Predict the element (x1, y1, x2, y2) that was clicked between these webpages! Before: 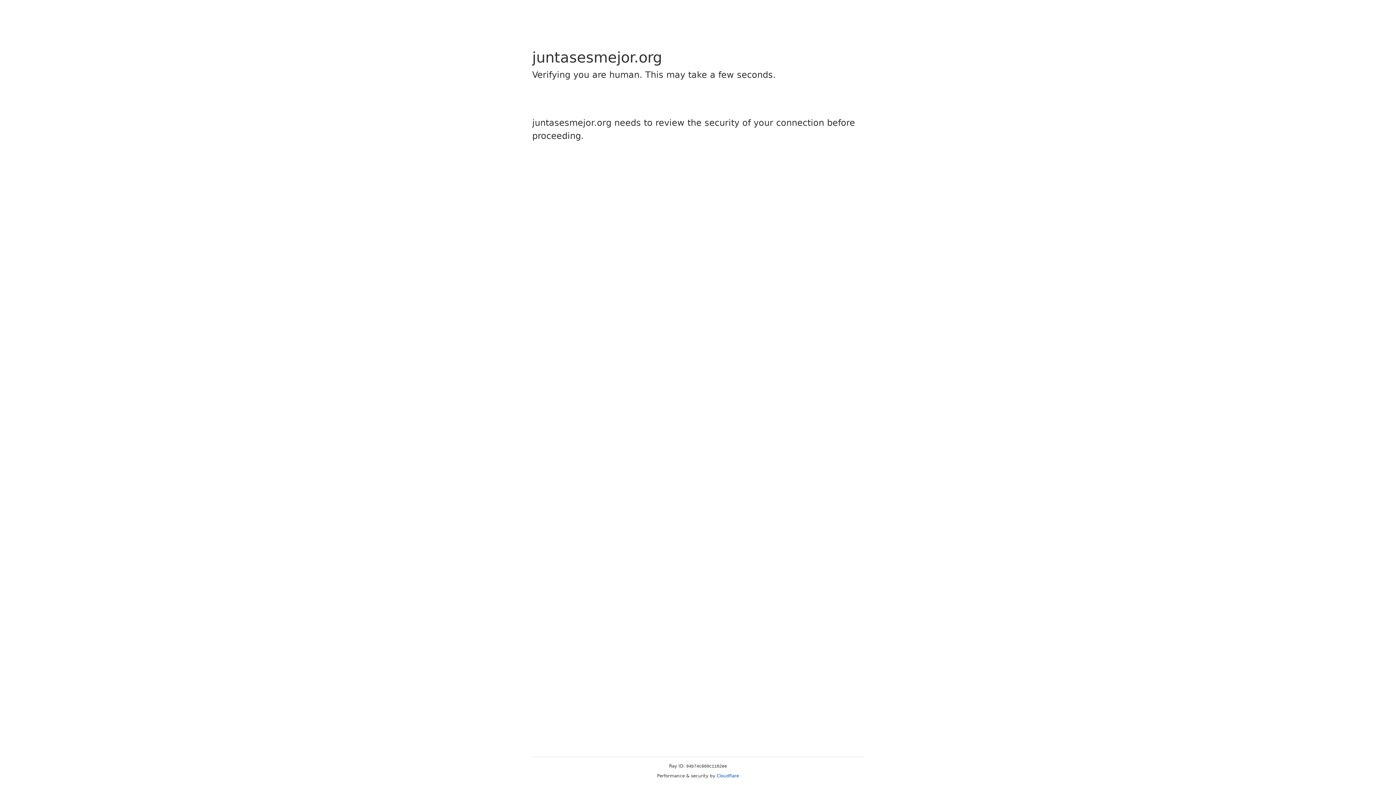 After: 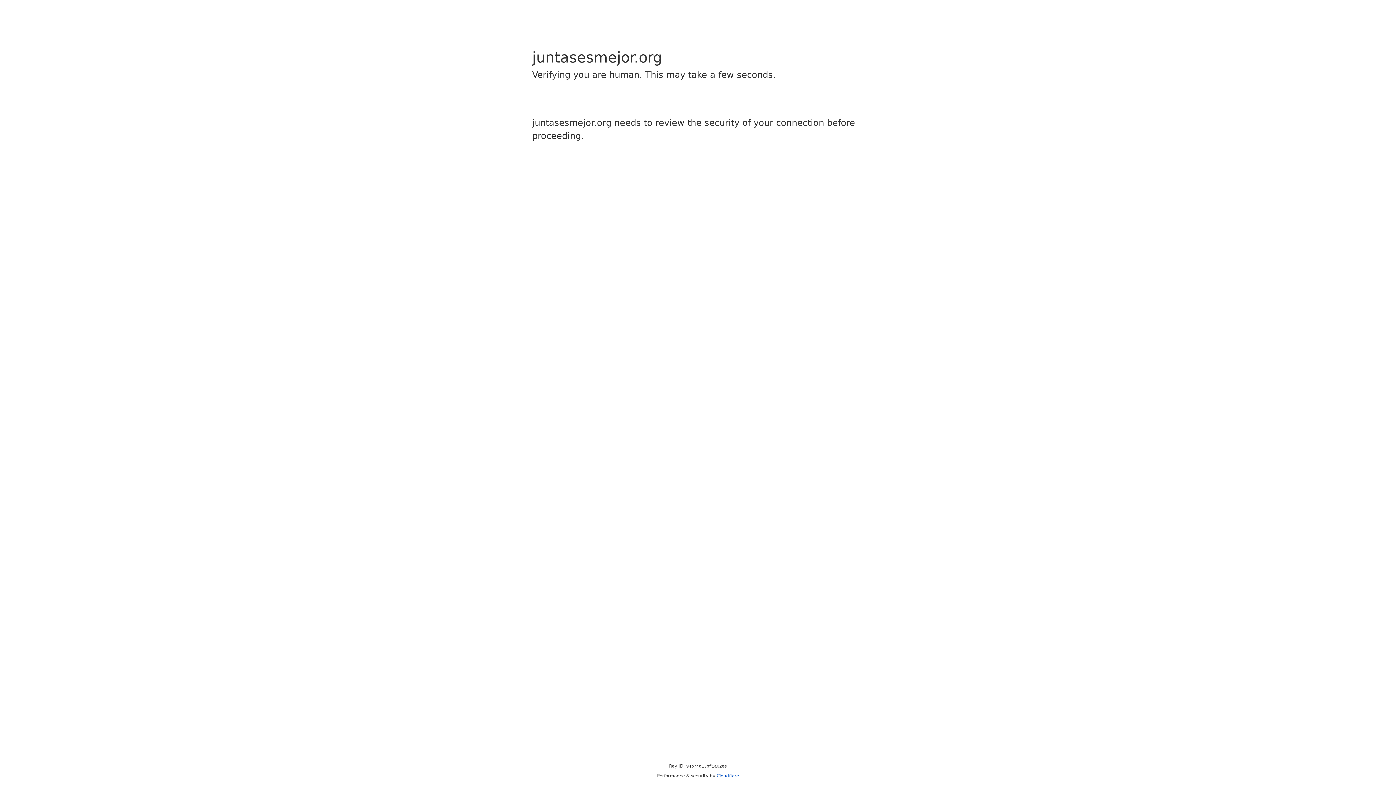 Action: bbox: (716, 773, 739, 778) label: Cloudflare